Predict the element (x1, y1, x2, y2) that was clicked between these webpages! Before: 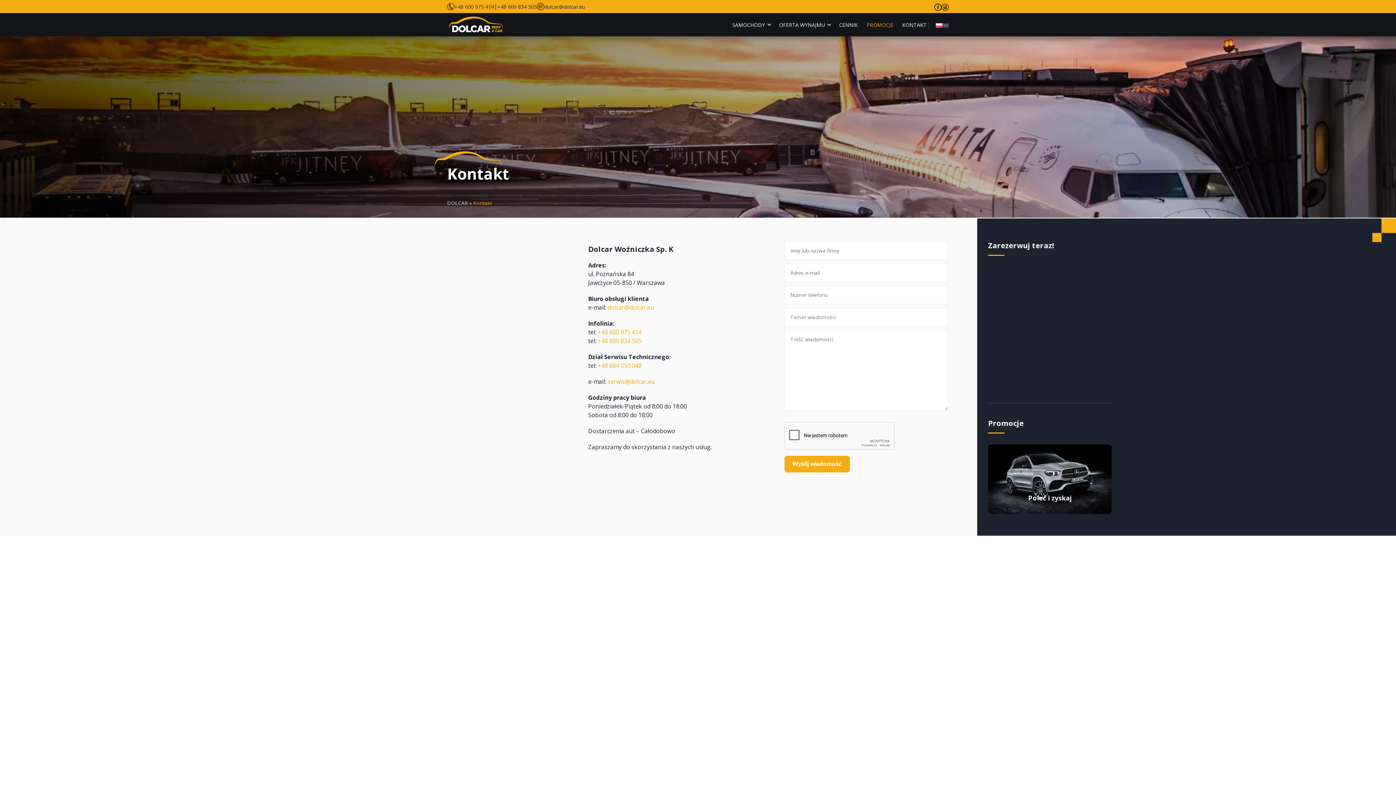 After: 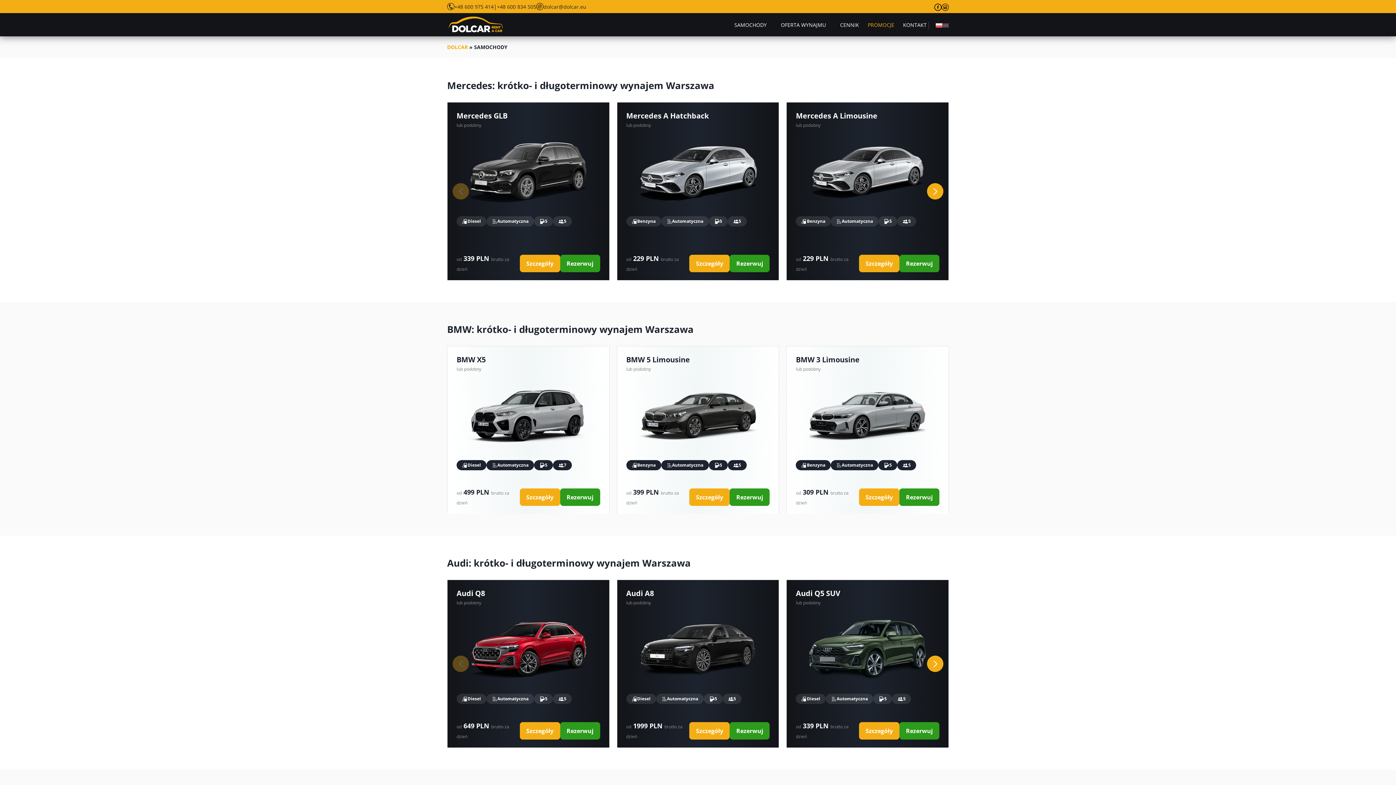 Action: label: CENNIK bbox: (835, 18, 861, 31)